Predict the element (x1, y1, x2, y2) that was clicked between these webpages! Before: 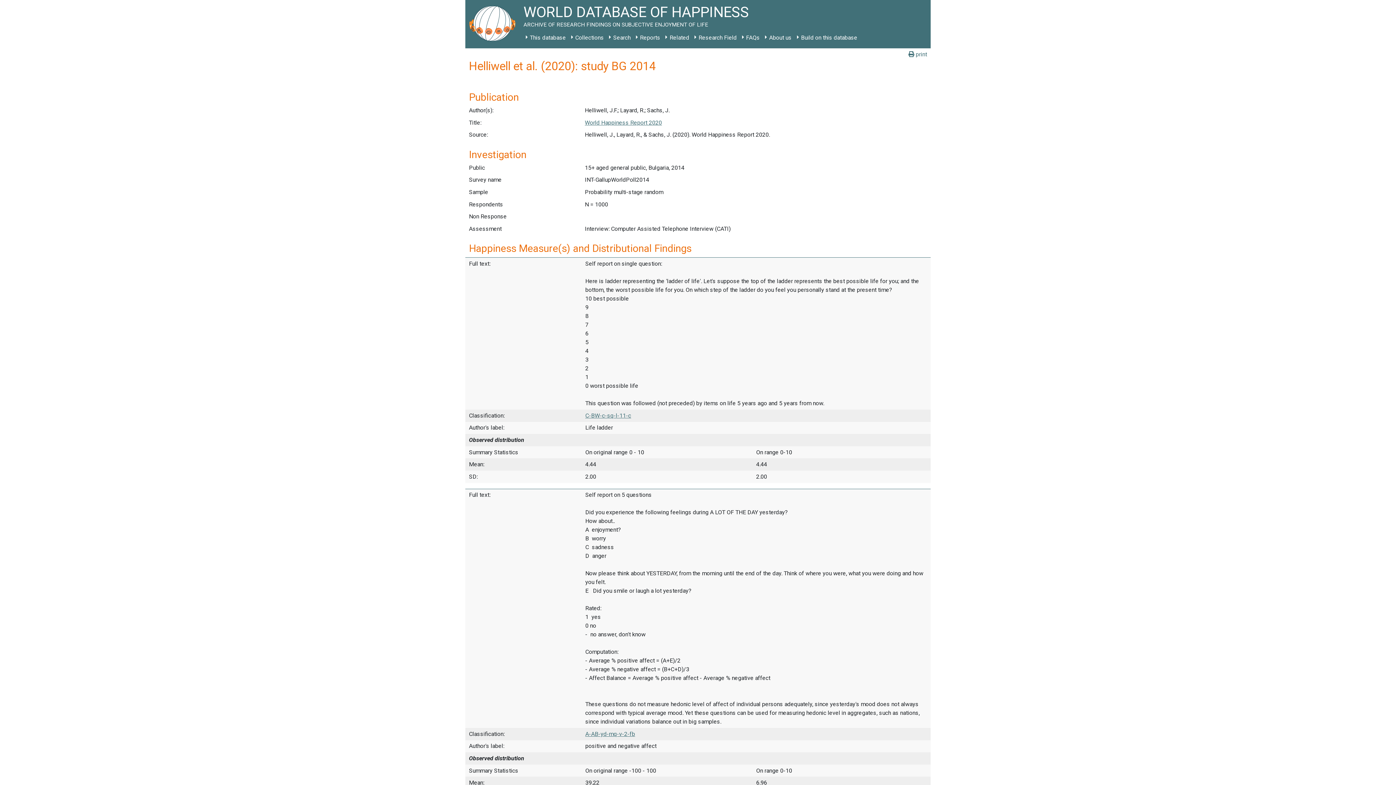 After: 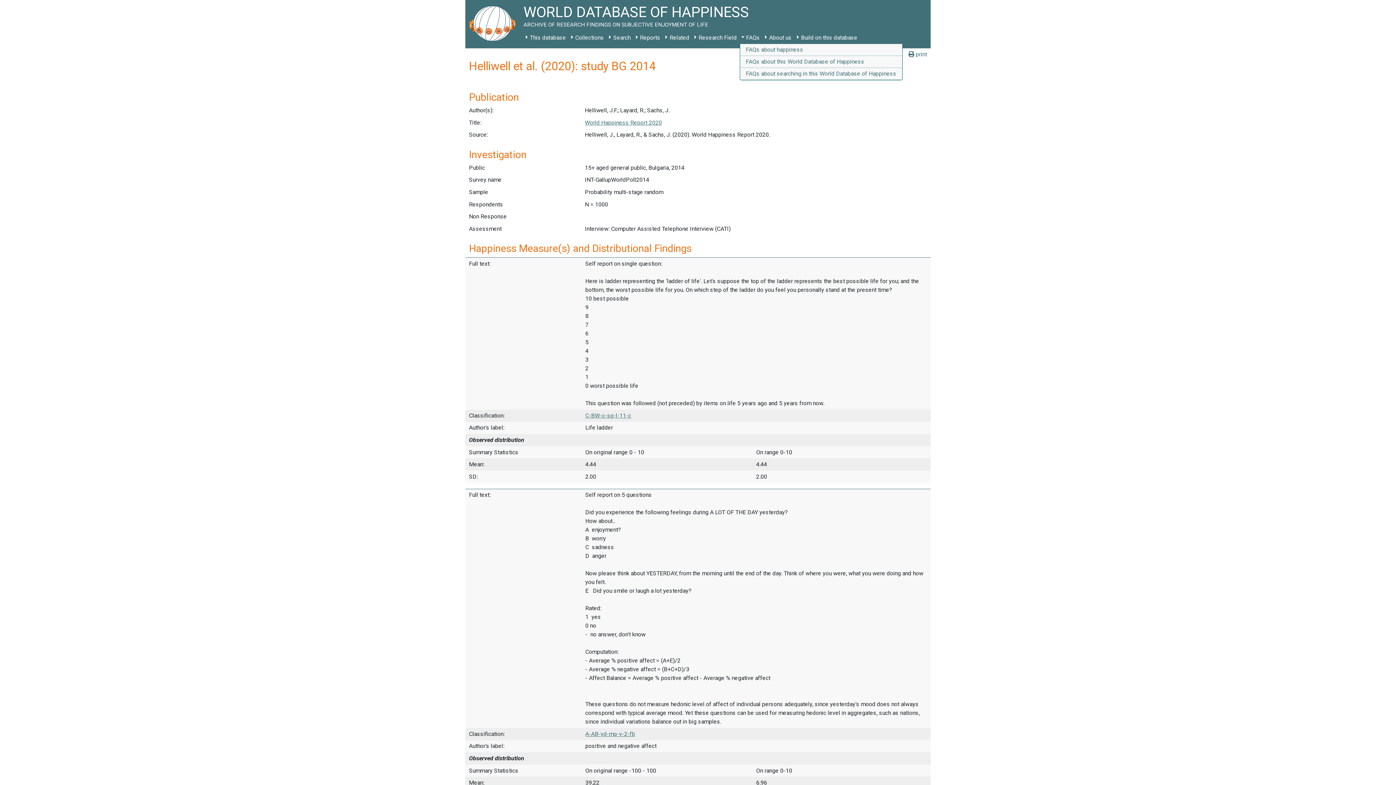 Action: label: FAQs bbox: (739, 31, 762, 44)